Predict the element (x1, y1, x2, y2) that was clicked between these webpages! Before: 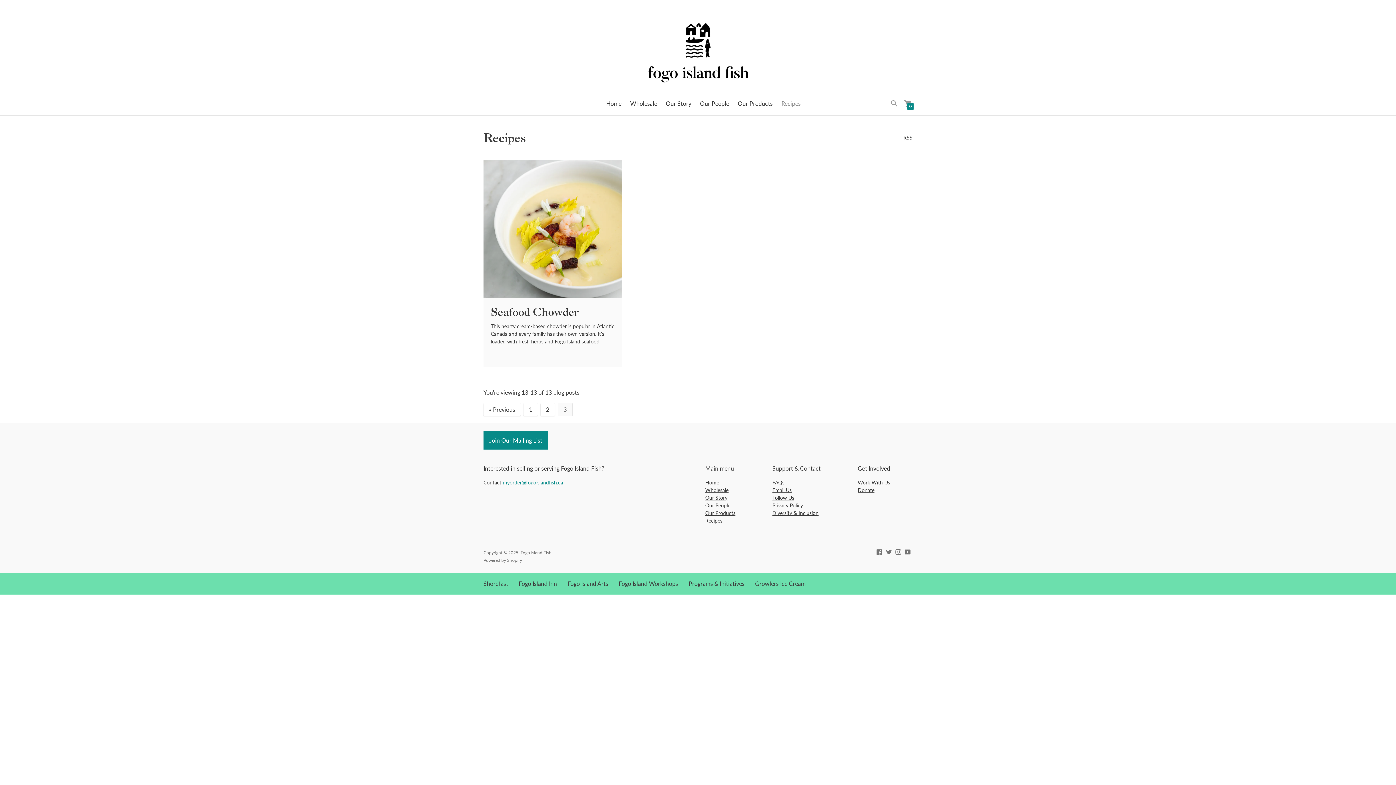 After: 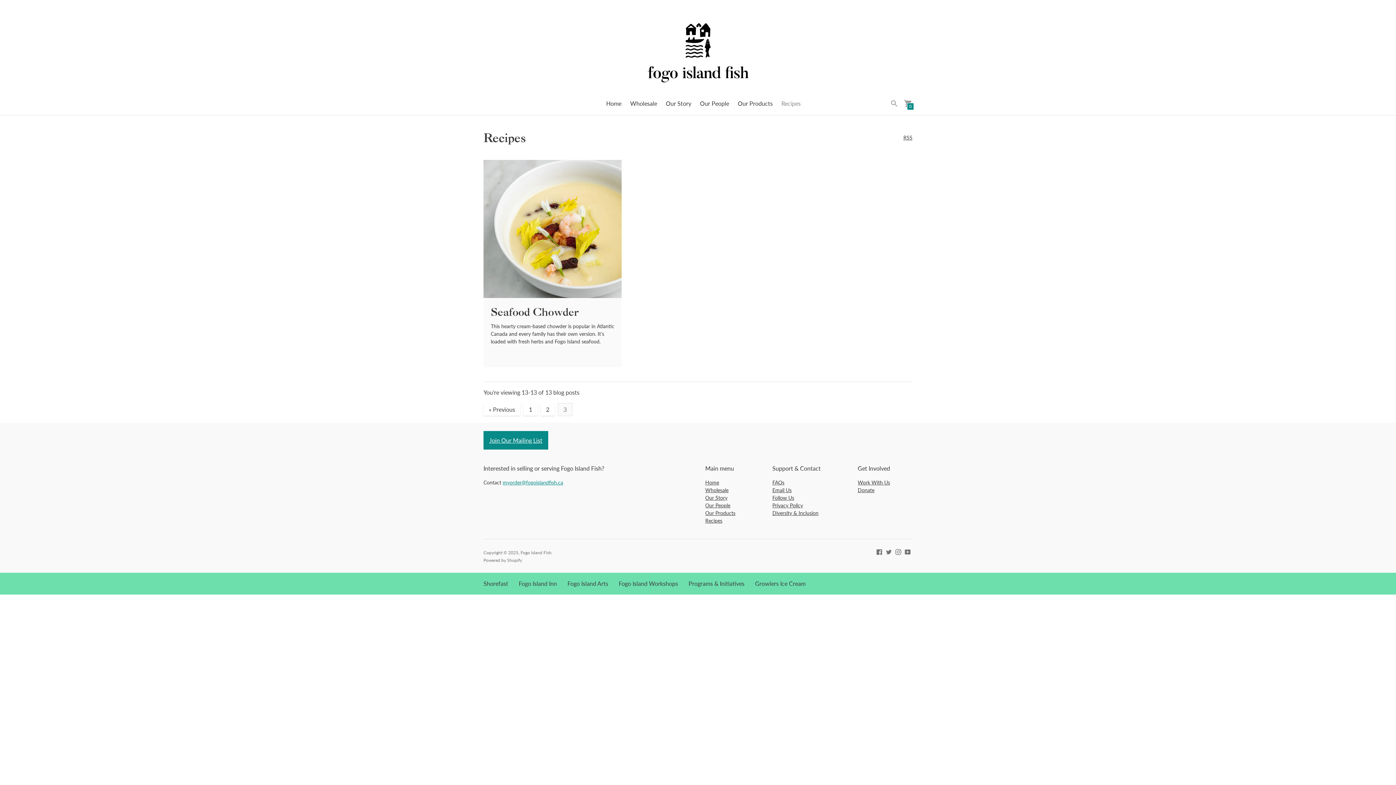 Action: bbox: (518, 580, 557, 587) label: Fogo Island Inn